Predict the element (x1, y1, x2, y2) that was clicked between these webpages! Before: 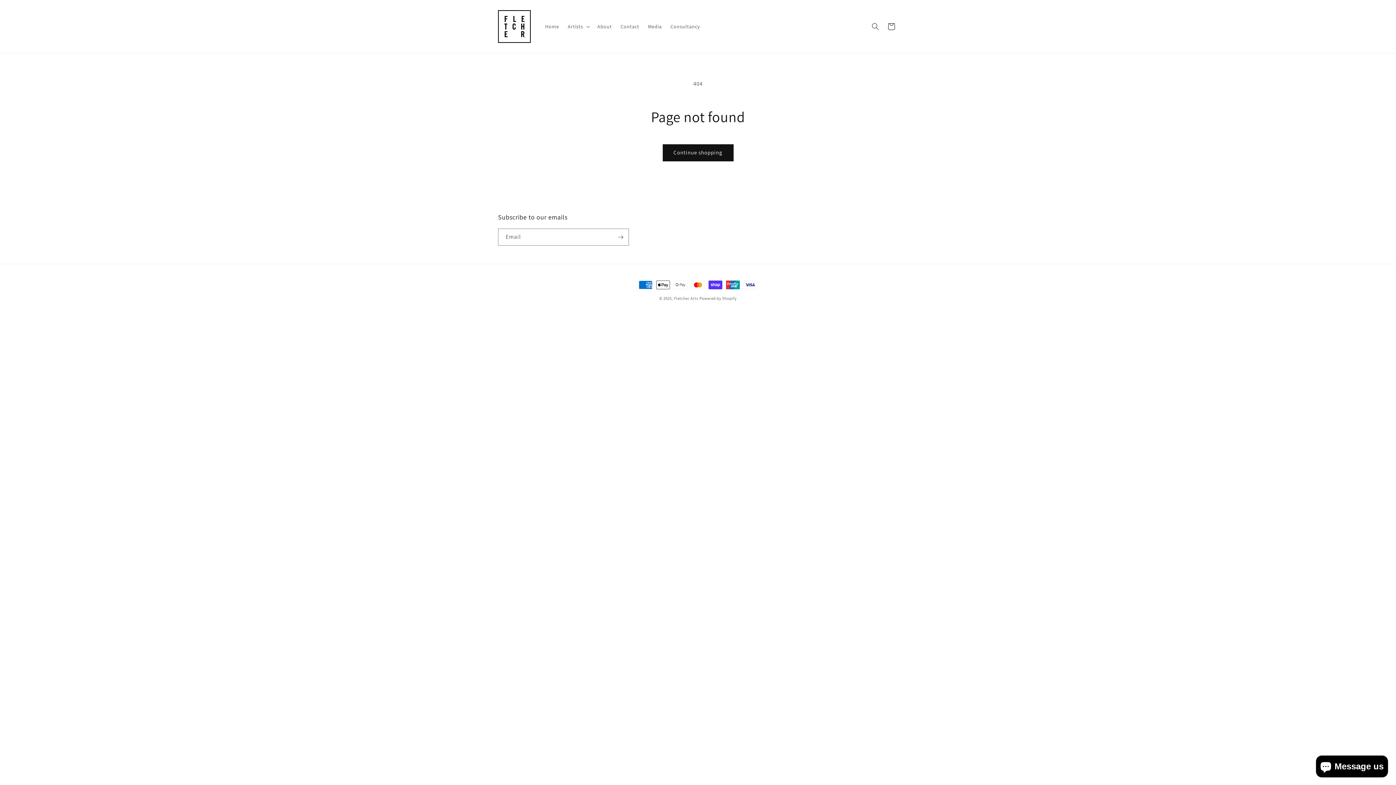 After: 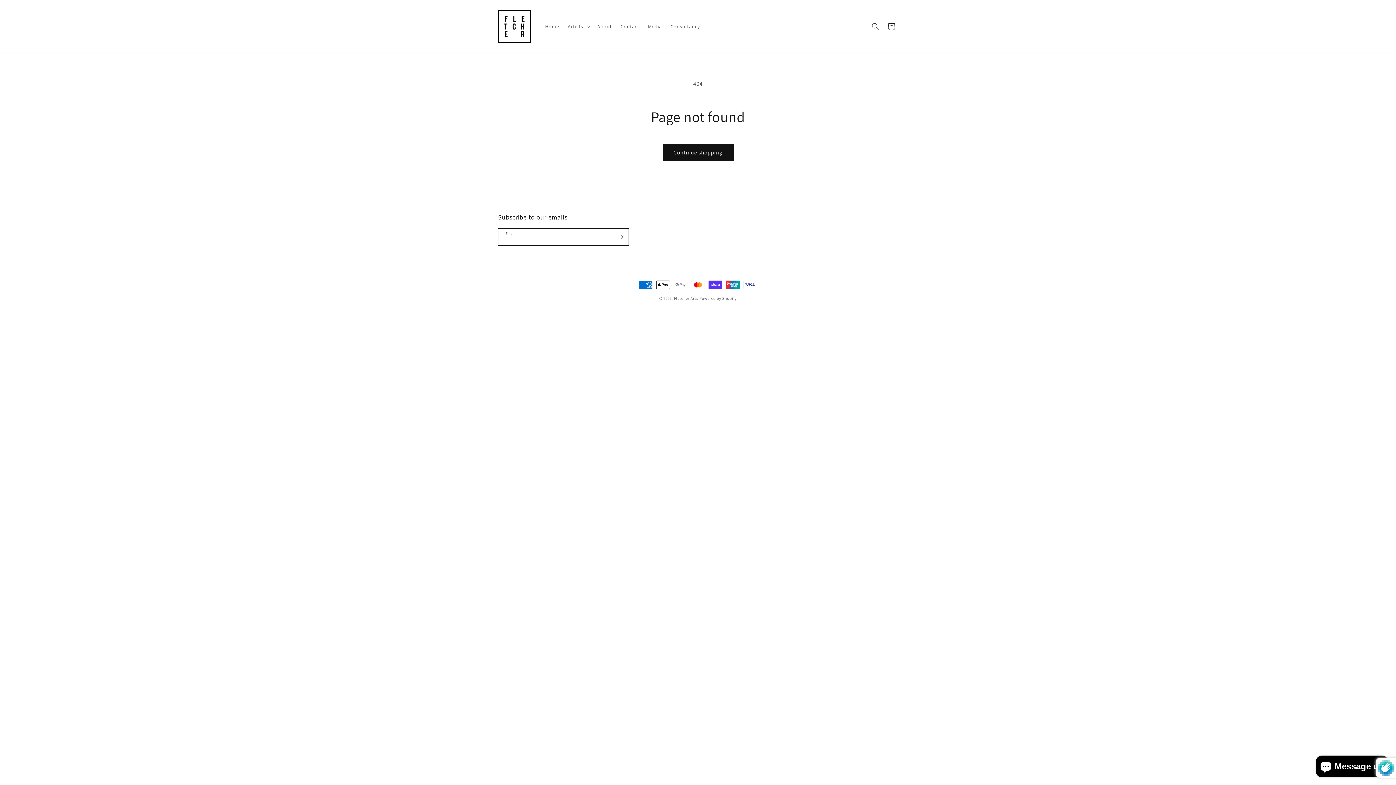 Action: label: Subscribe bbox: (612, 228, 628, 245)